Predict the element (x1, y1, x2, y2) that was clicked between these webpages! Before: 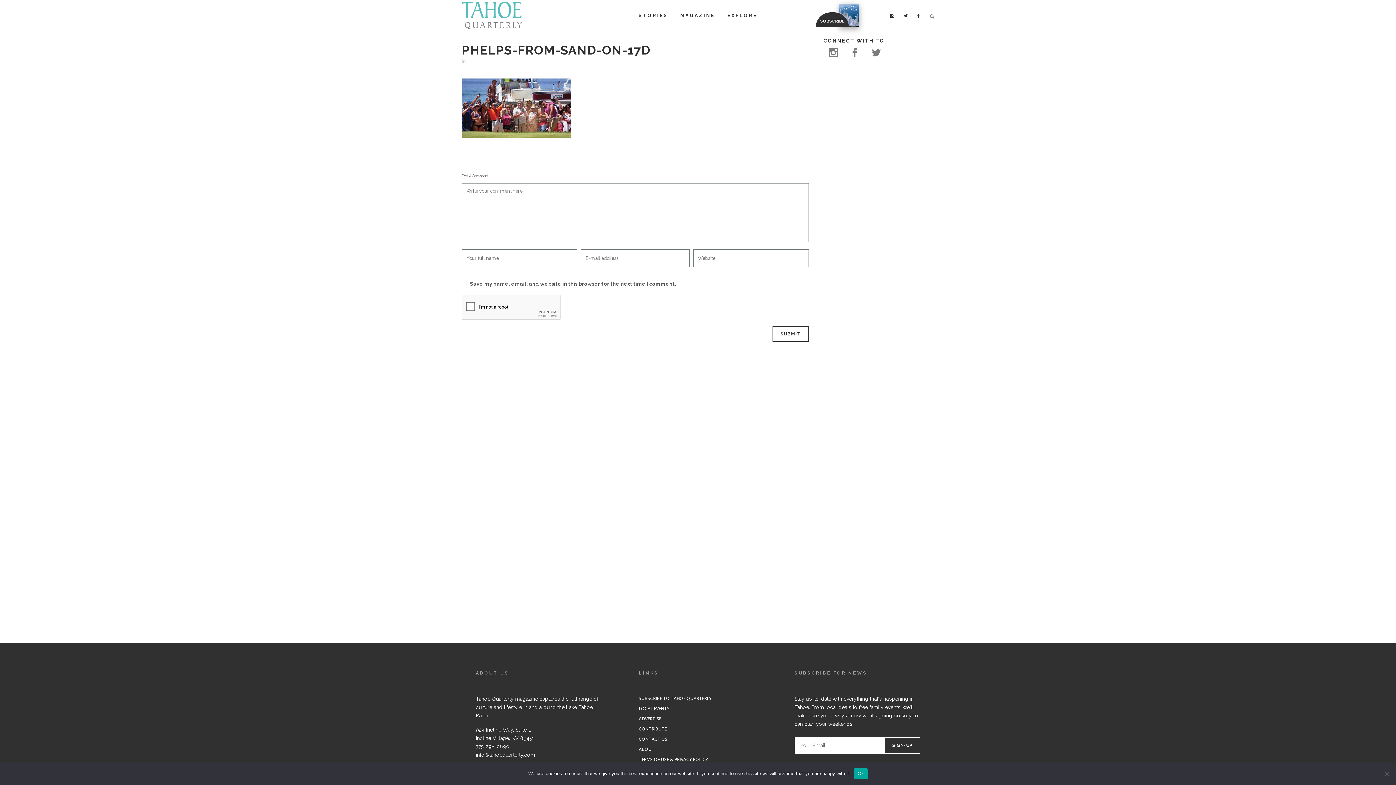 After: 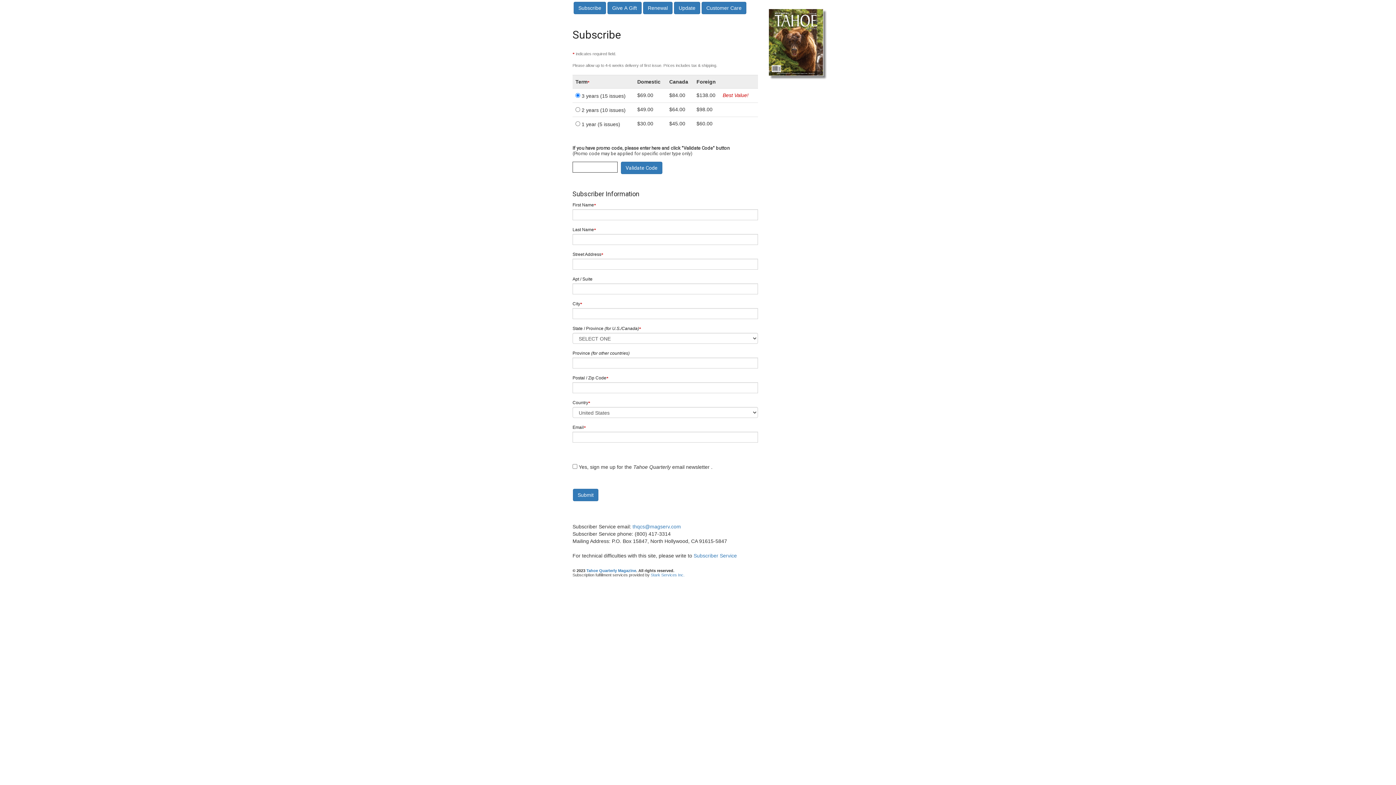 Action: bbox: (839, 3, 859, 27)